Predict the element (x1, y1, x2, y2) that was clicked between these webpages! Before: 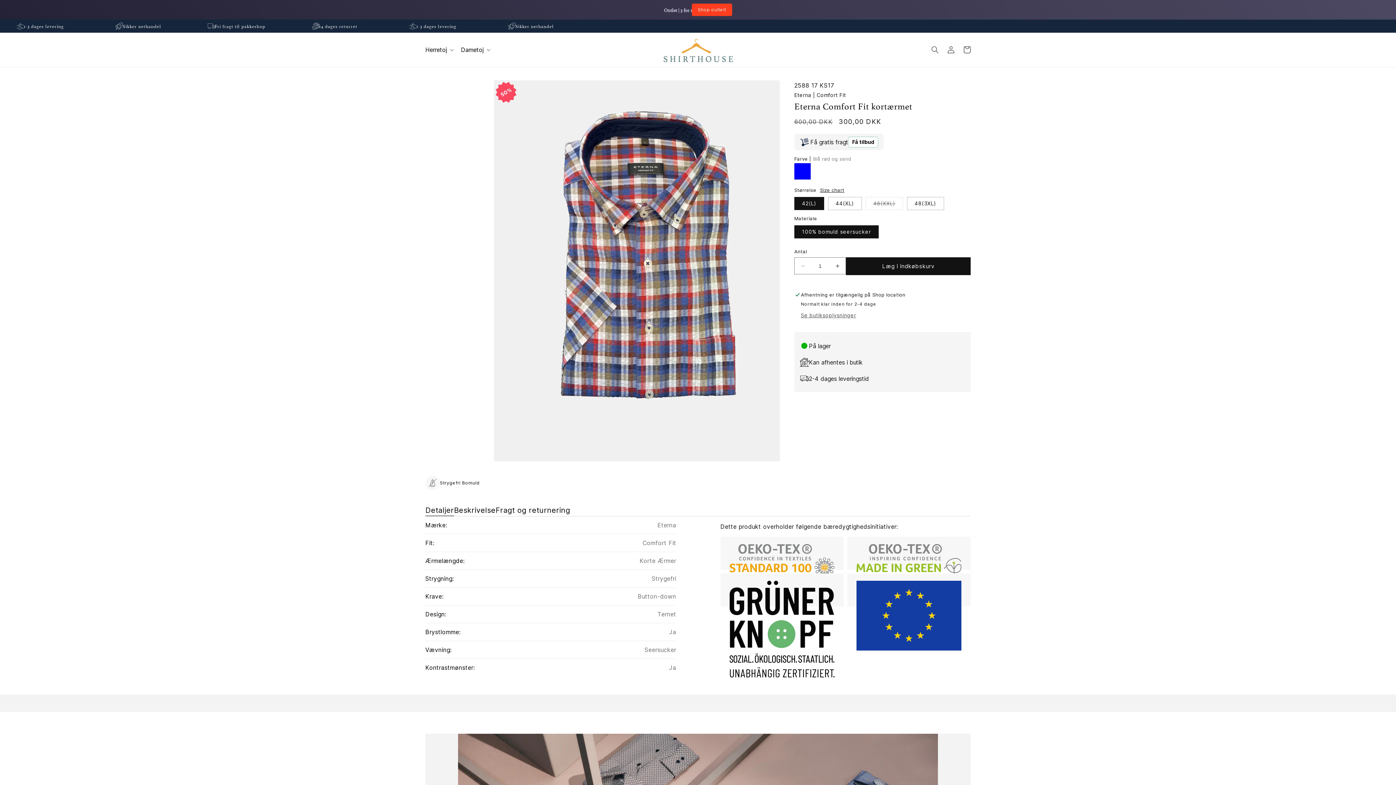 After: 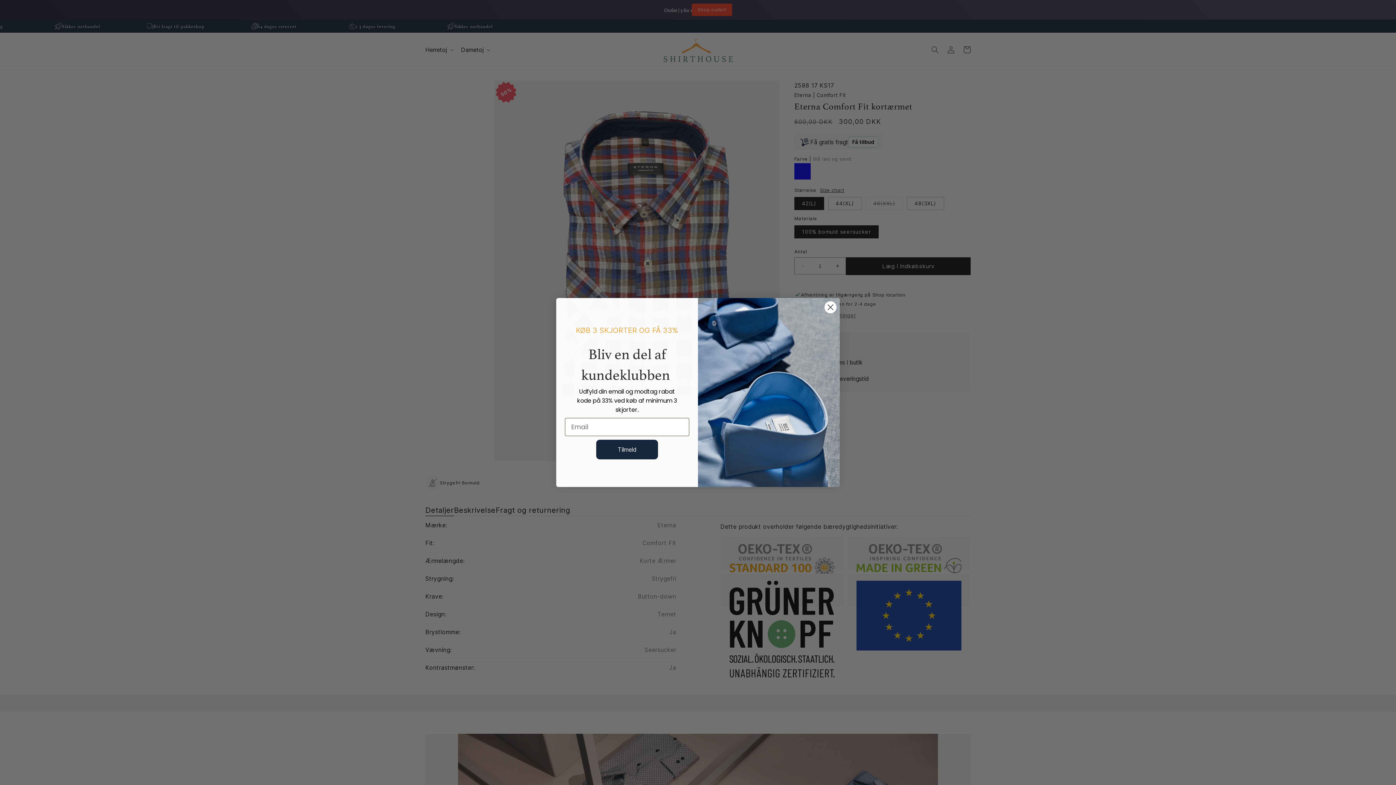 Action: bbox: (848, 136, 878, 147) label: Få tilbud